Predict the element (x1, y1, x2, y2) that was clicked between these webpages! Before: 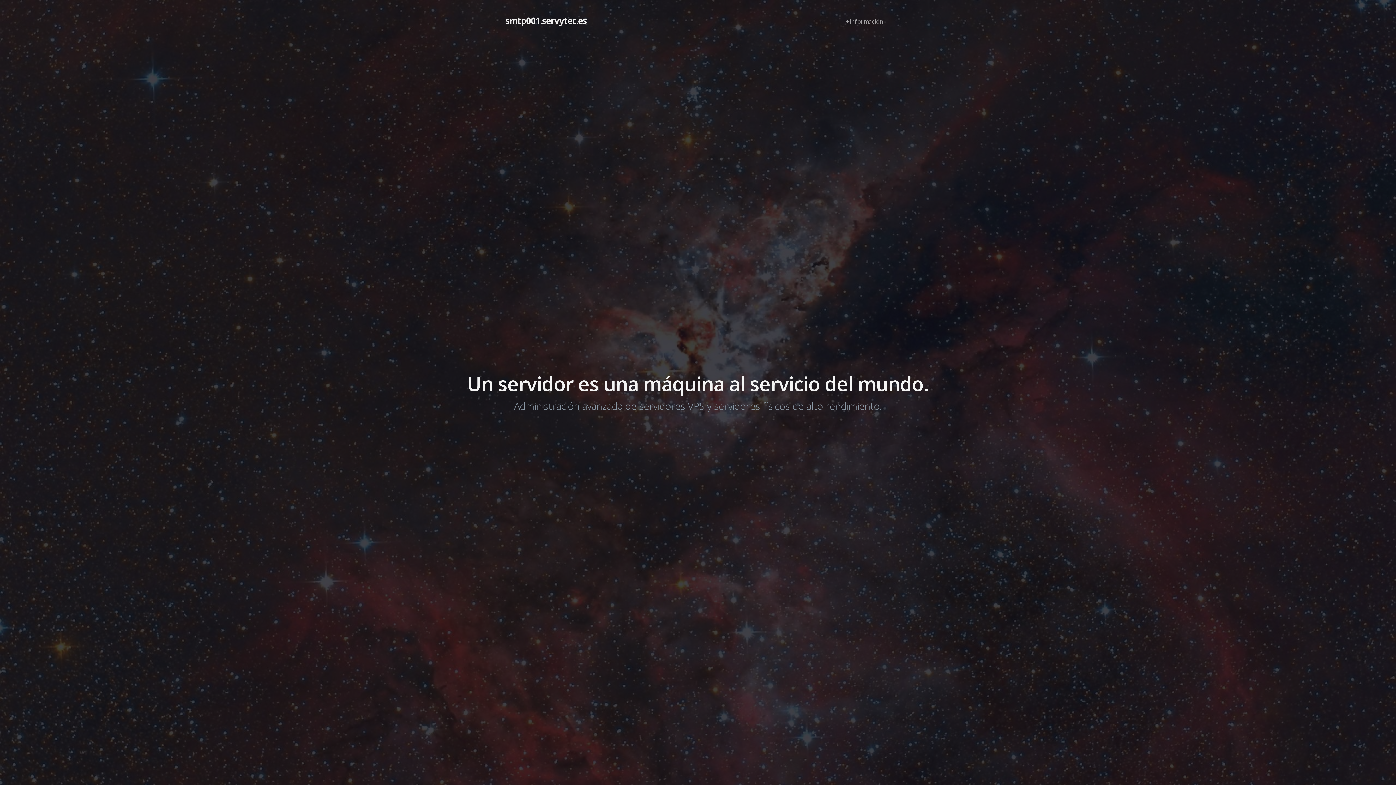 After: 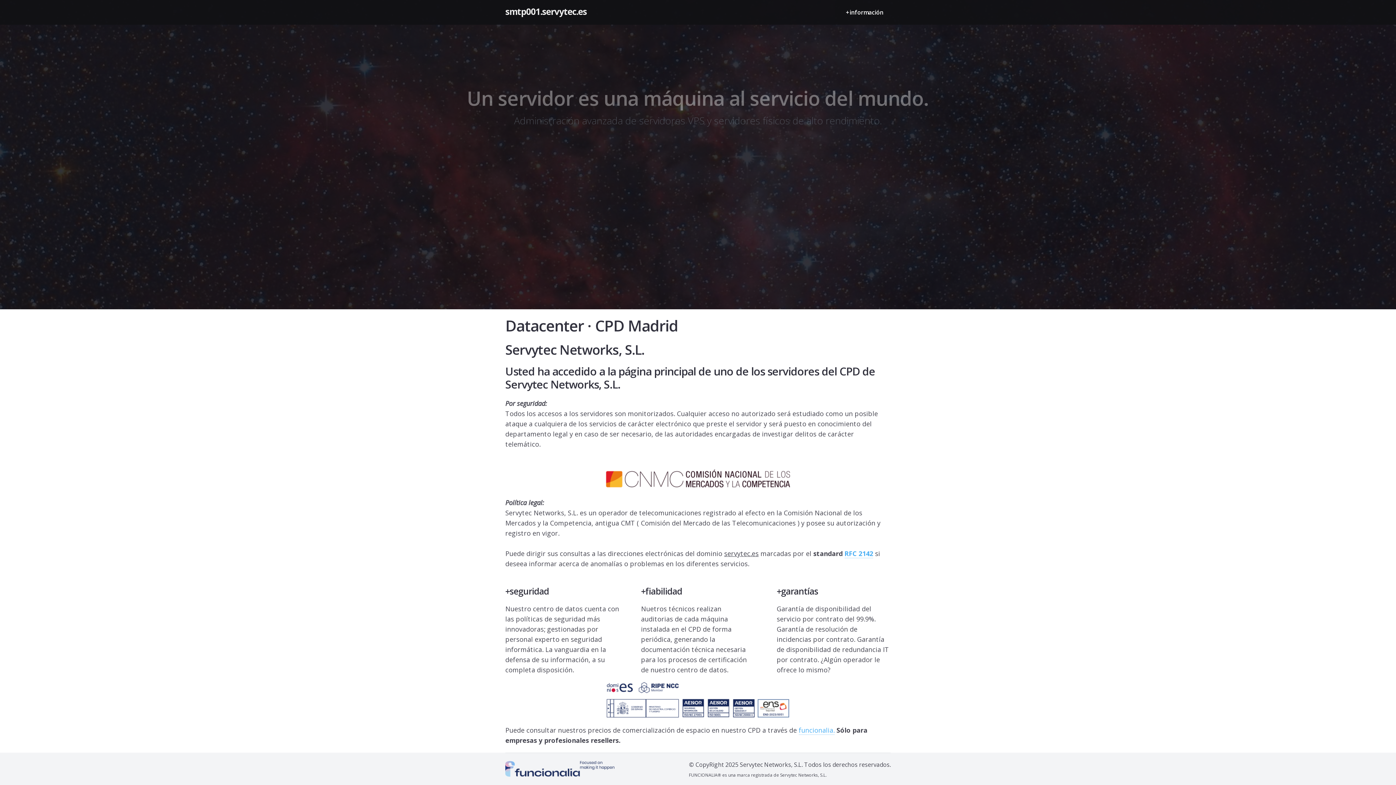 Action: label: +información bbox: (838, 14, 890, 28)